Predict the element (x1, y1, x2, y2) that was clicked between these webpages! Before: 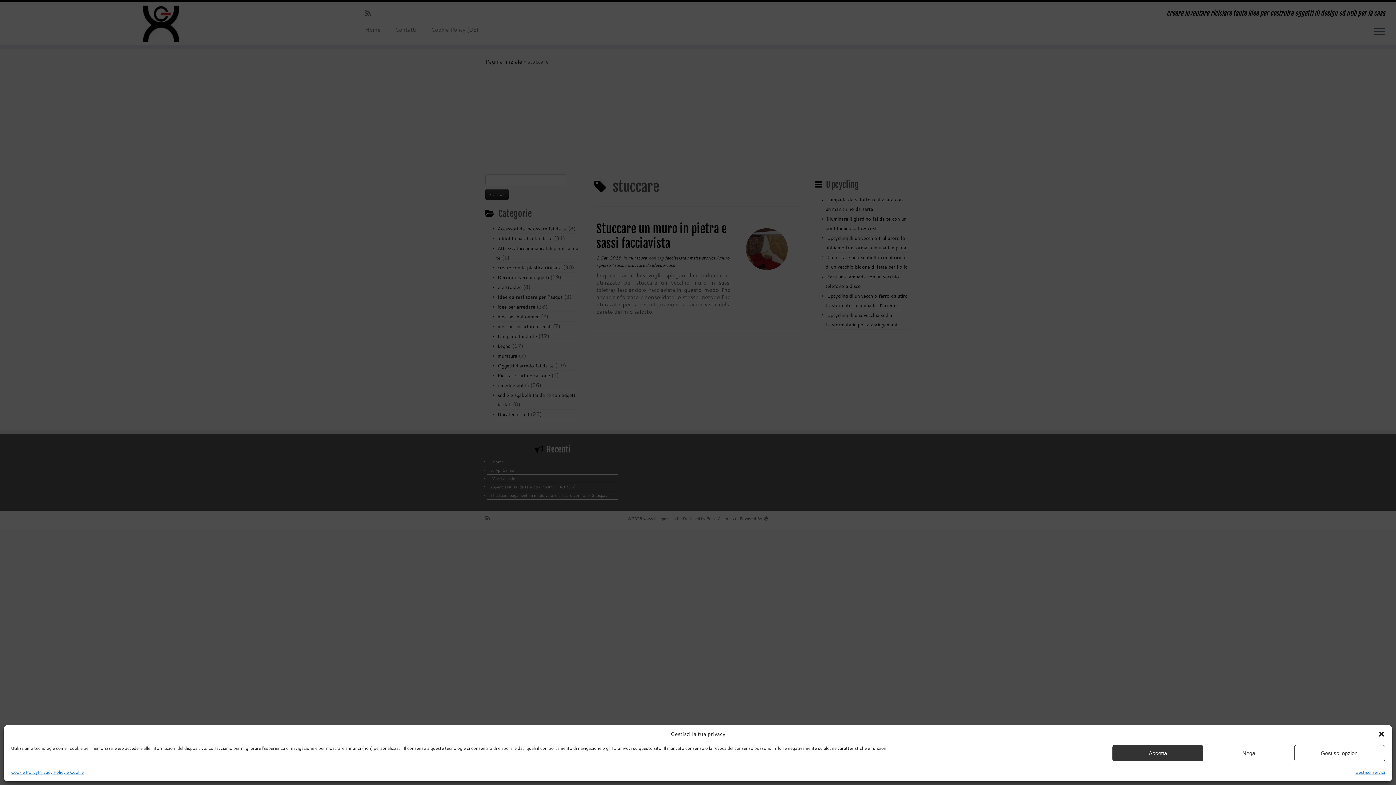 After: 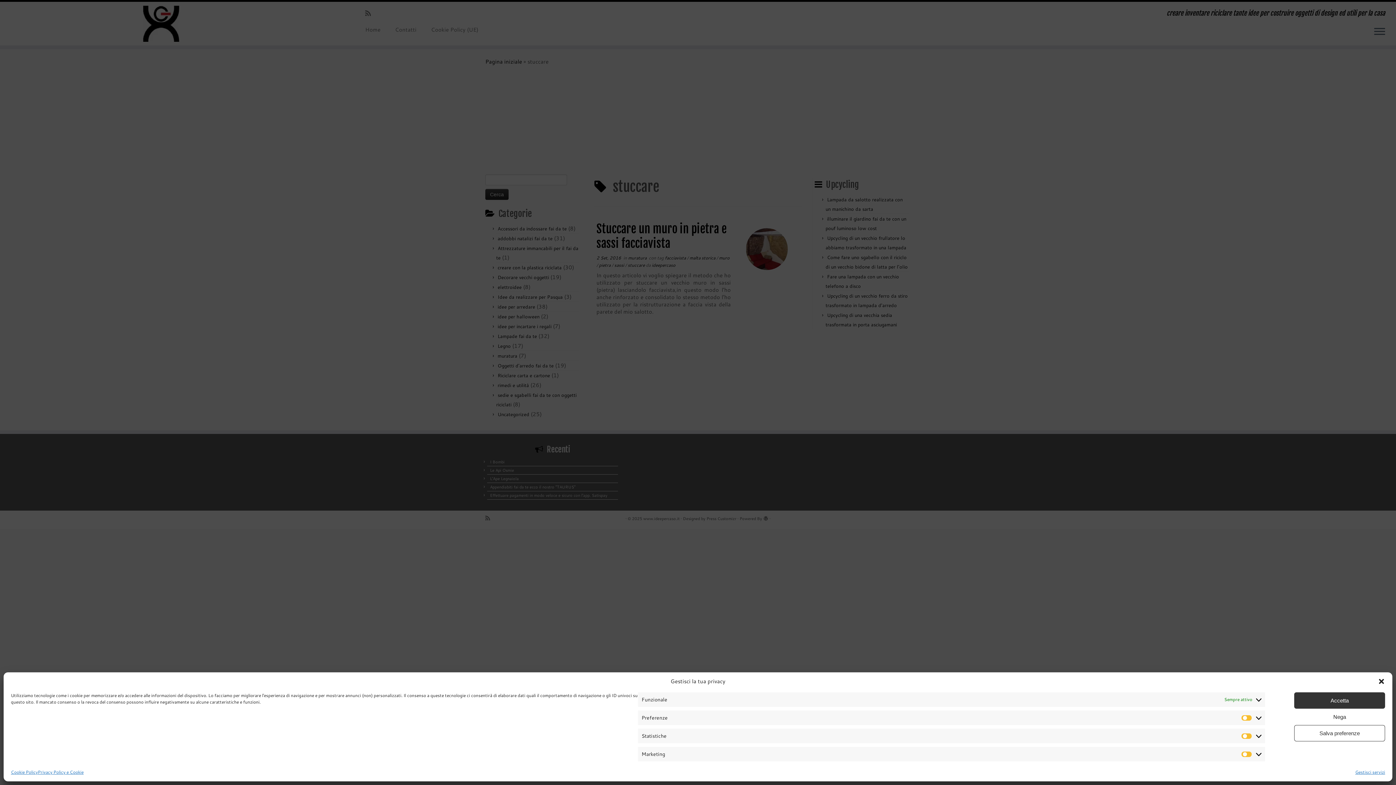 Action: bbox: (1294, 745, 1385, 761) label: Gestisci opzioni